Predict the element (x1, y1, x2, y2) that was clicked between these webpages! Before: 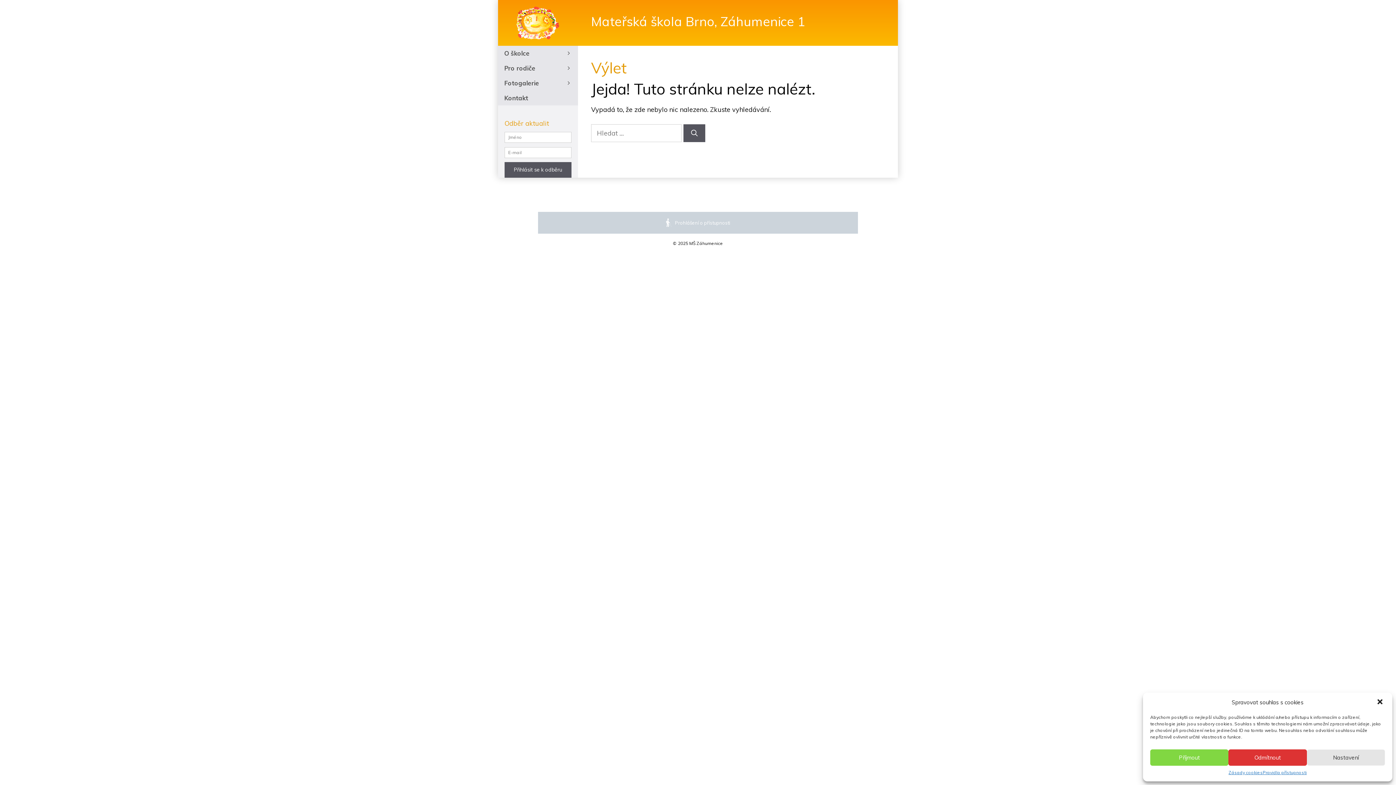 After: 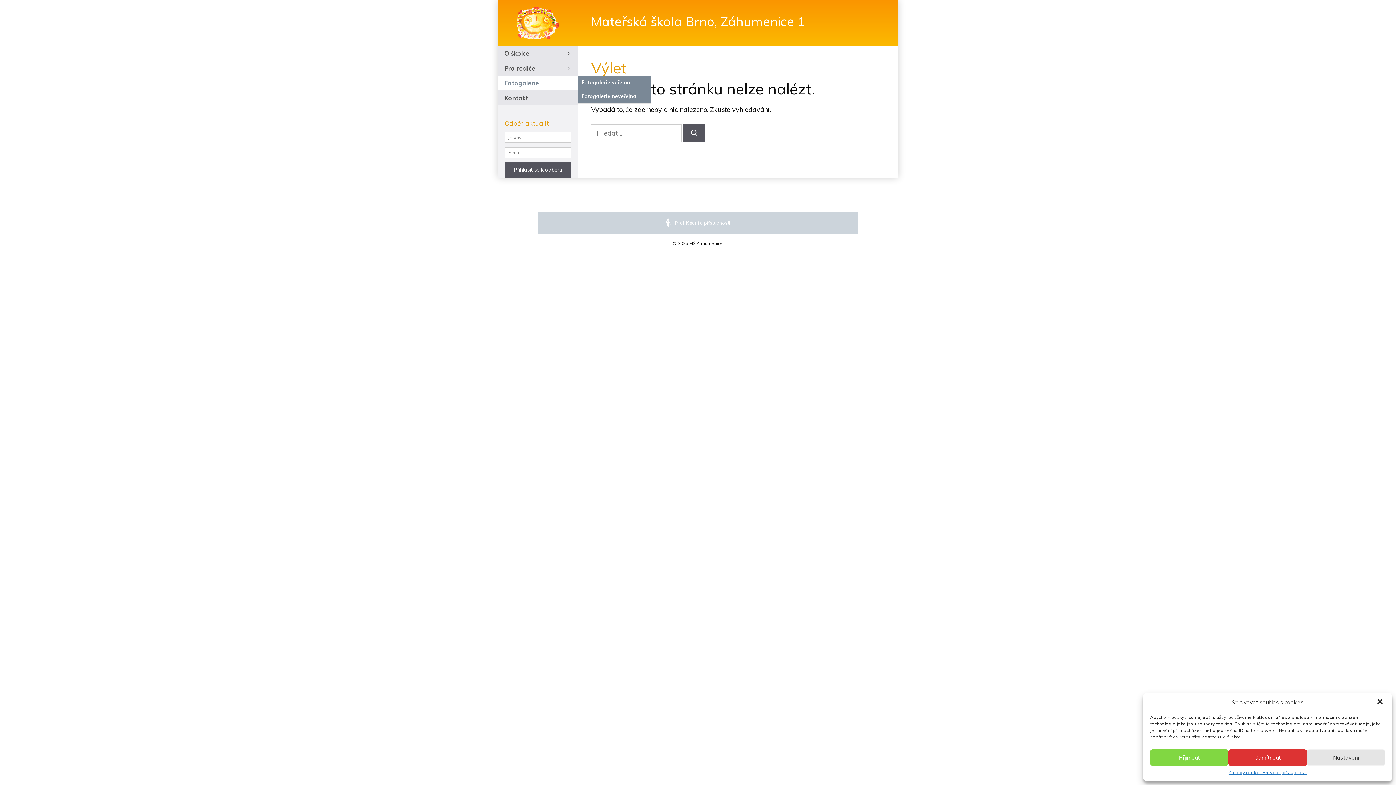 Action: bbox: (498, 75, 578, 90) label: Fotogalerie